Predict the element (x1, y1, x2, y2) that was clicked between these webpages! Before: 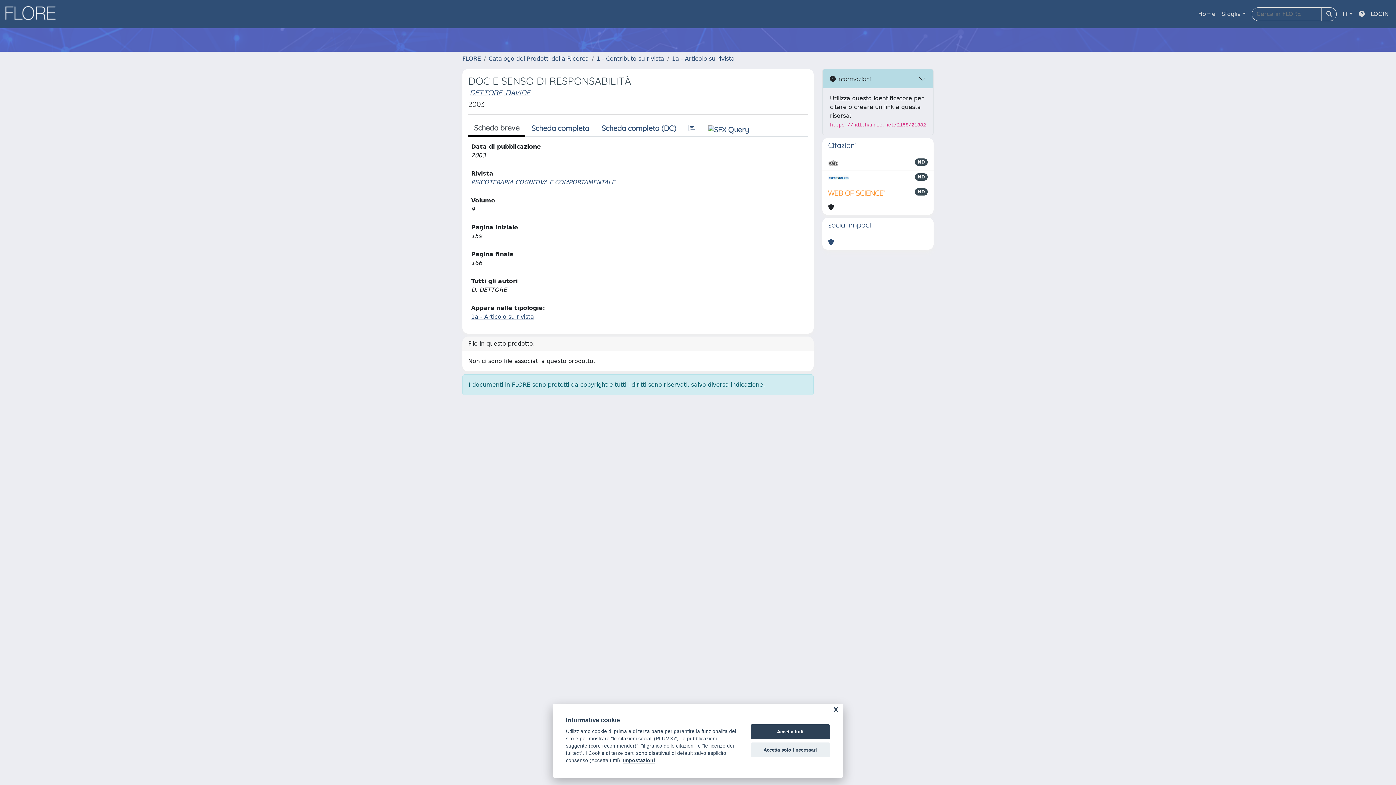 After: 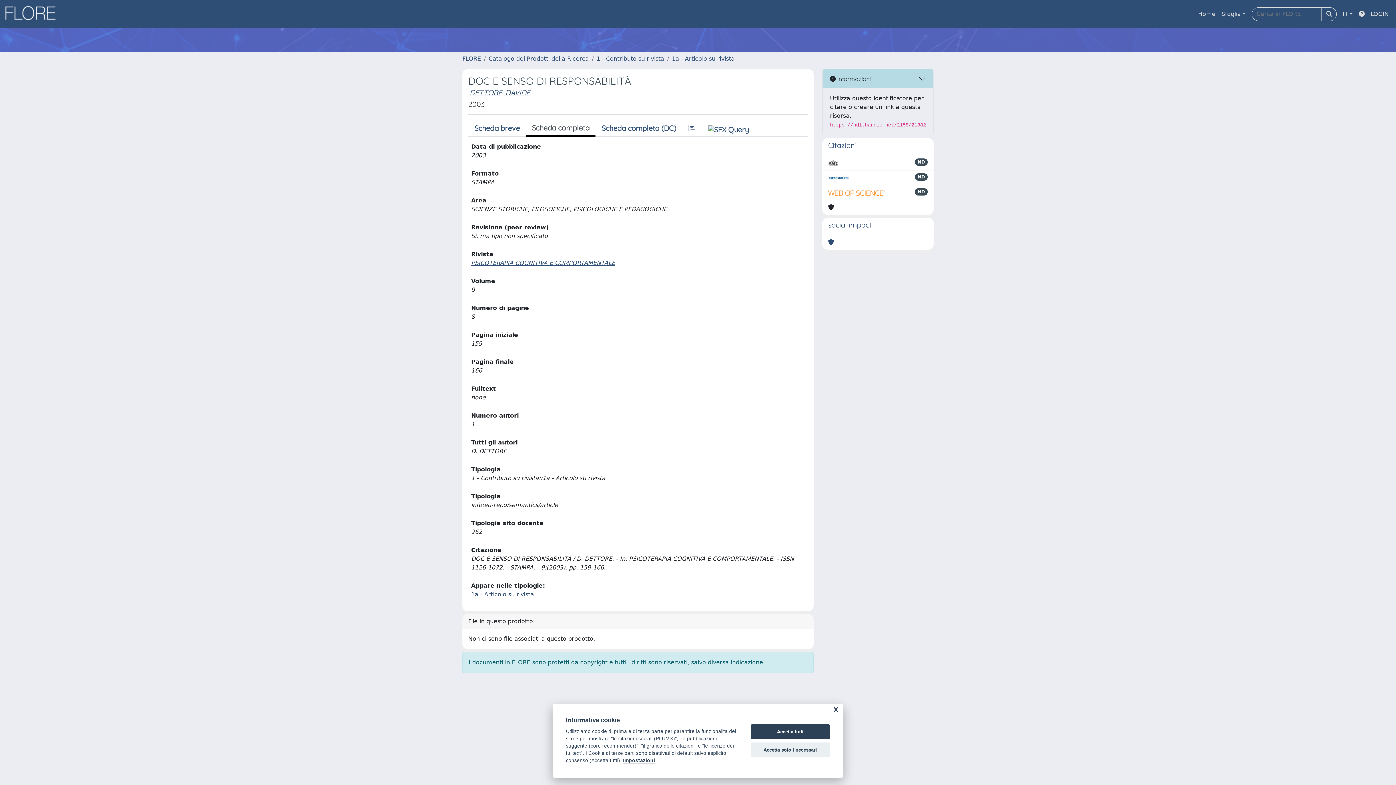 Action: label: Scheda completa bbox: (525, 120, 595, 136)